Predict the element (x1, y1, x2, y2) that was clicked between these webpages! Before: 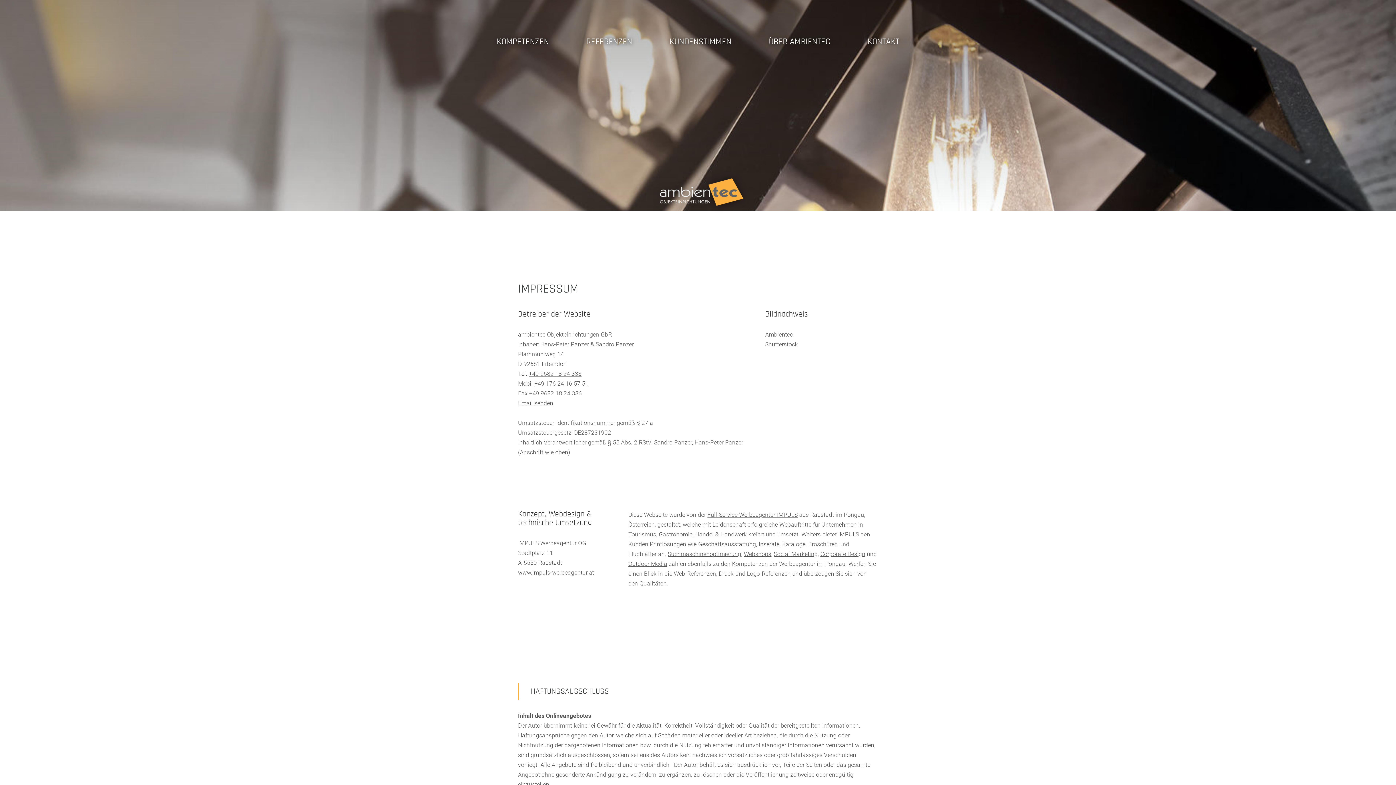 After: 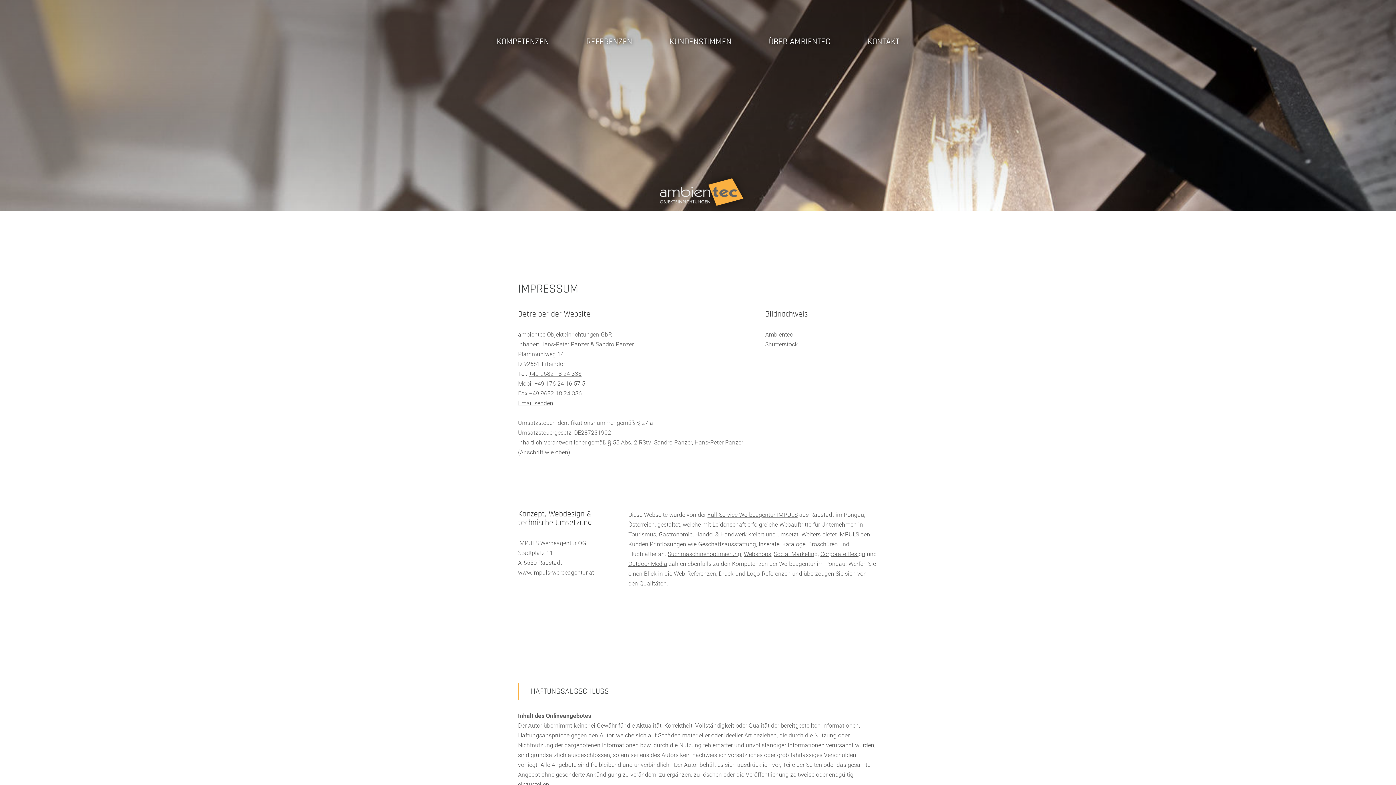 Action: label: Druck- bbox: (718, 570, 735, 577)